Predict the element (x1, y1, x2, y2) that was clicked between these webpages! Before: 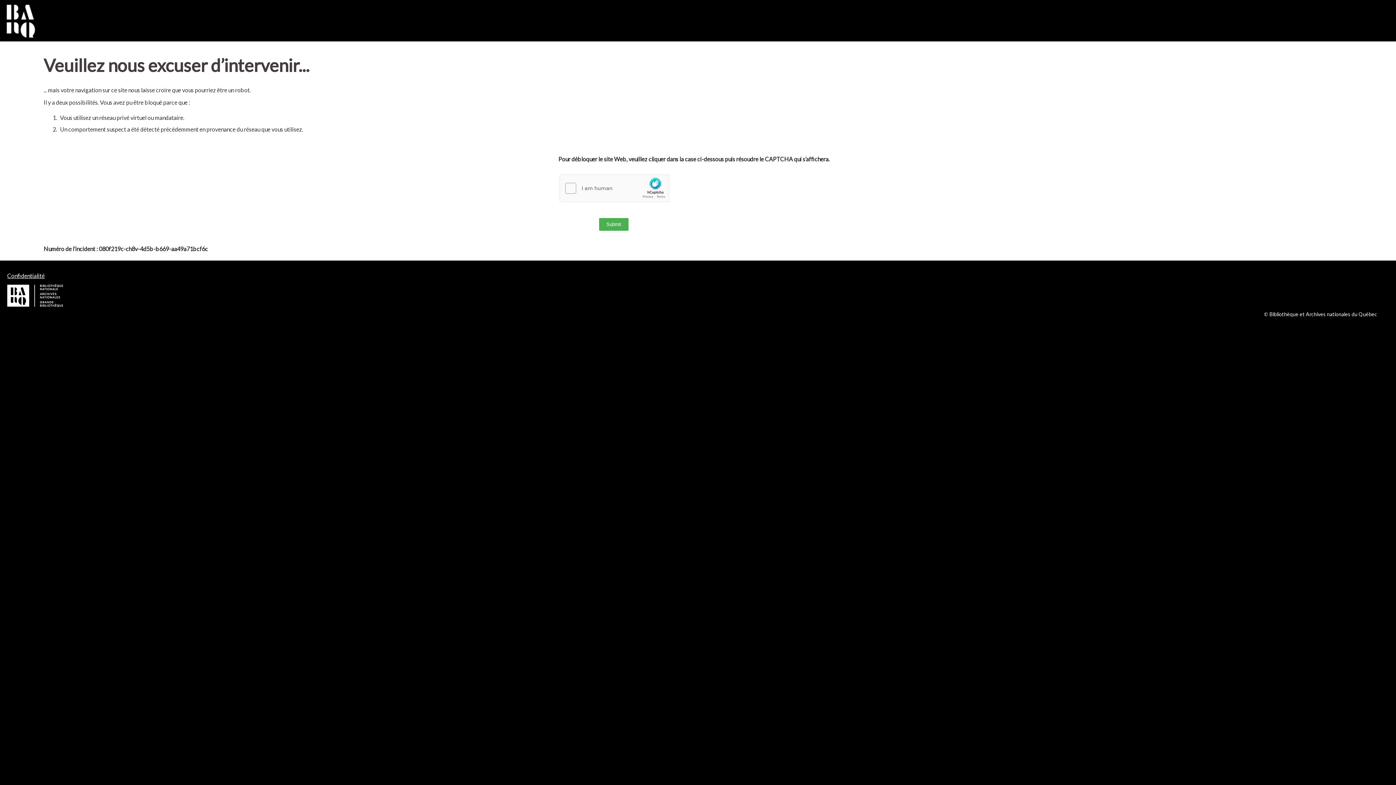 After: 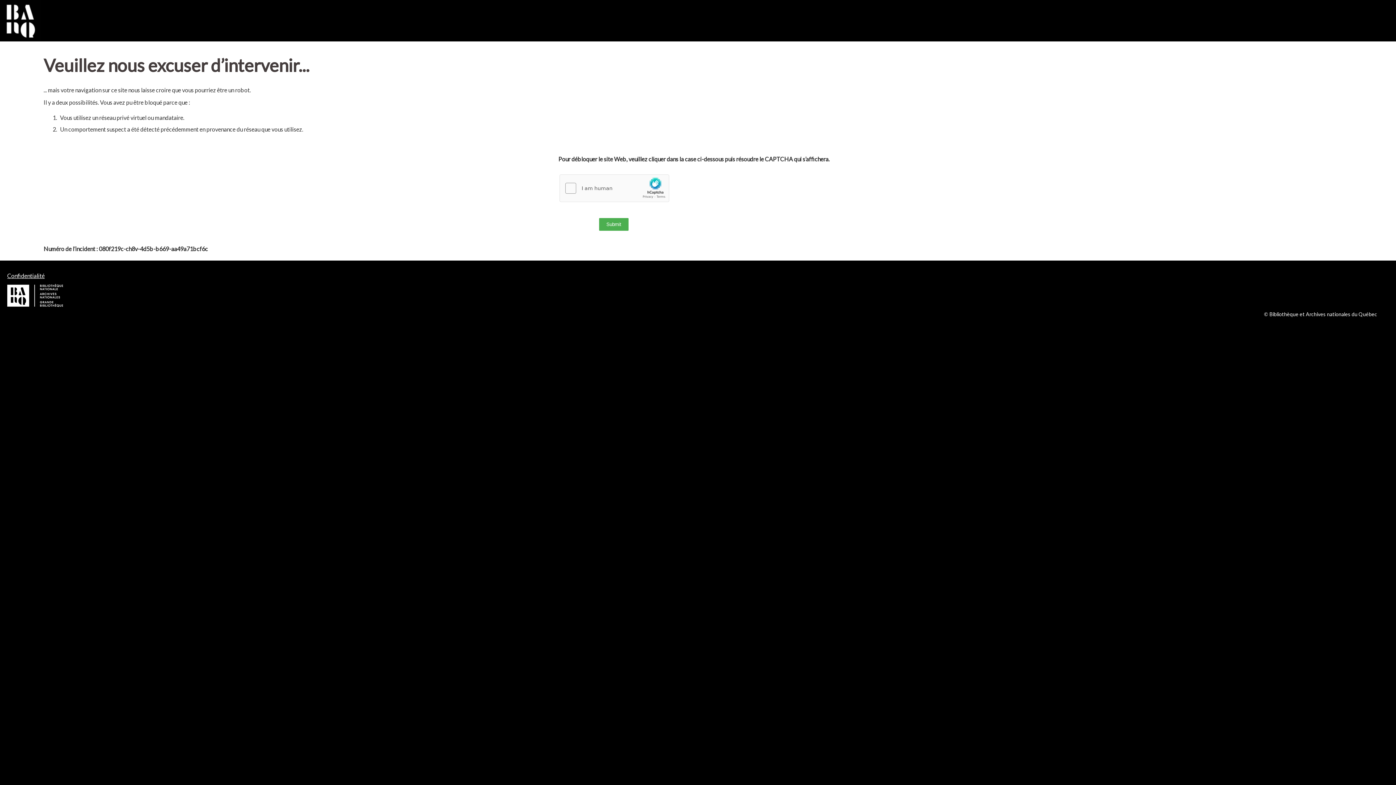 Action: label: Confidentialité bbox: (7, 272, 44, 279)